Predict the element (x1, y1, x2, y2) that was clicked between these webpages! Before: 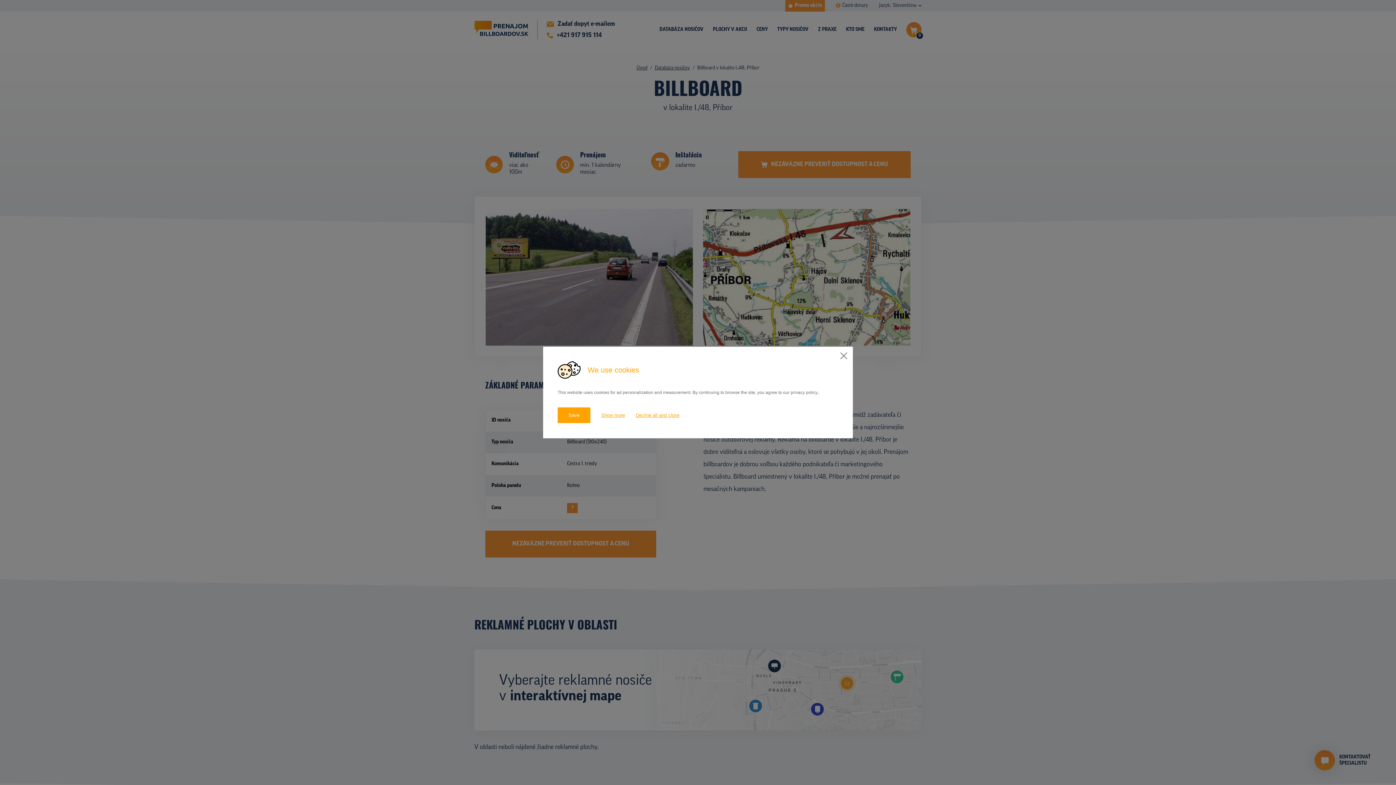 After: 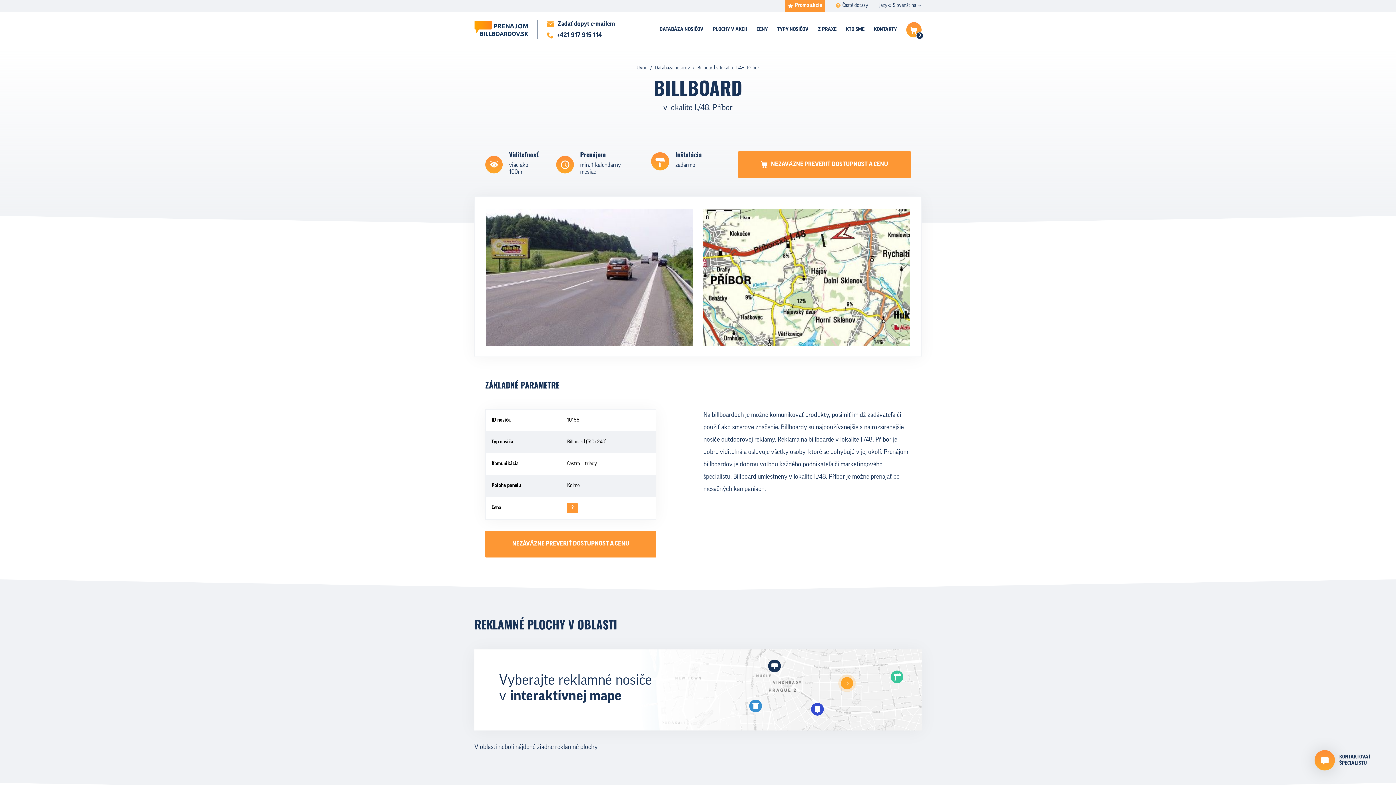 Action: bbox: (836, 348, 851, 363)